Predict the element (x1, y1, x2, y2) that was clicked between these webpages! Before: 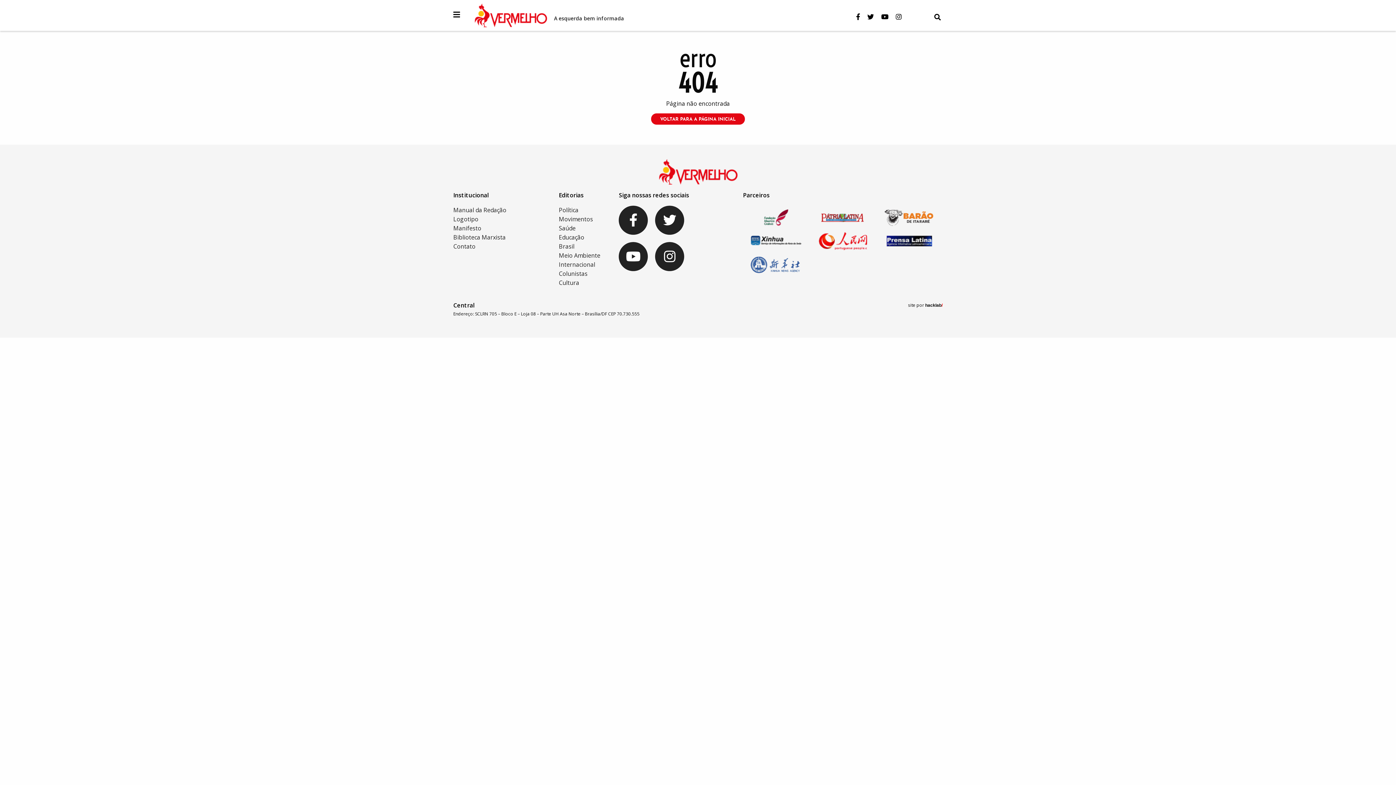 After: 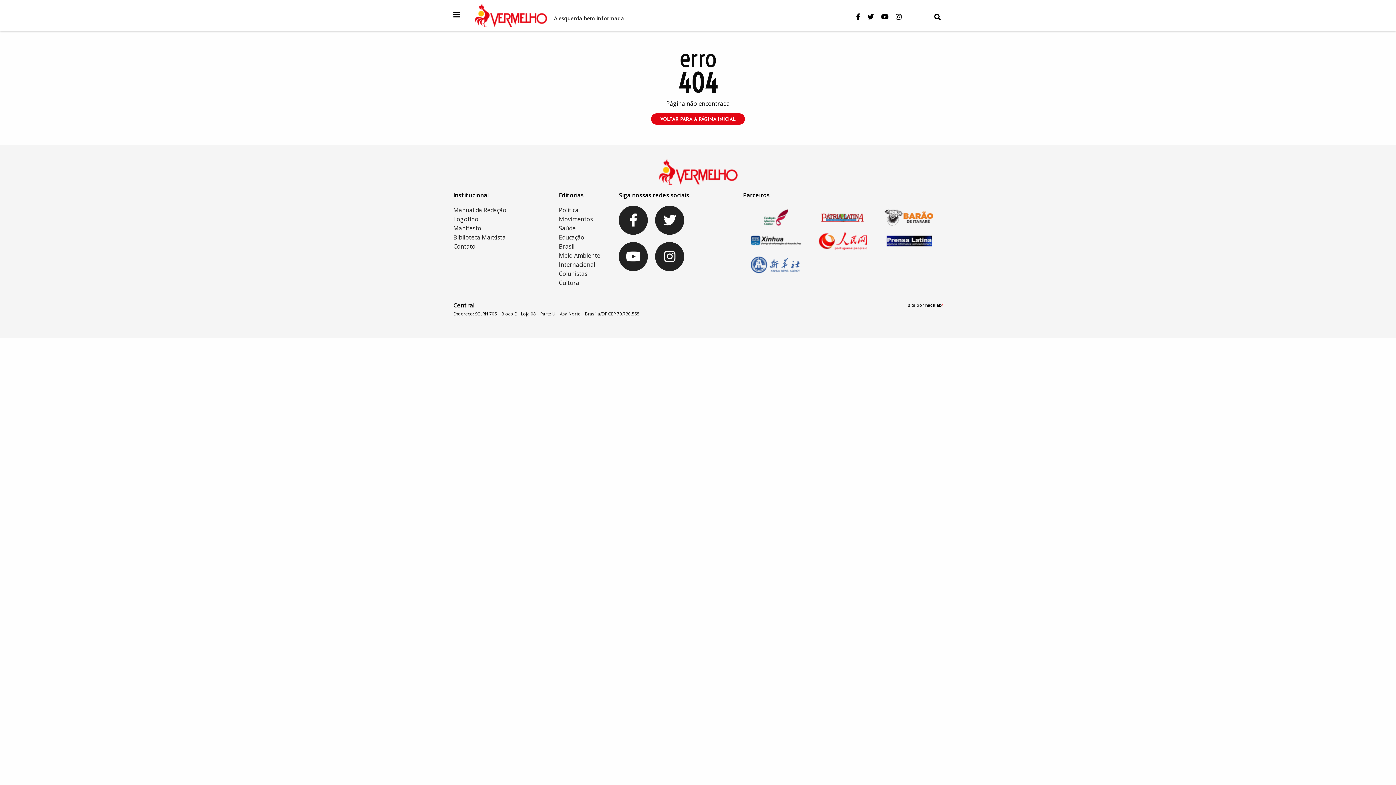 Action: bbox: (896, 12, 909, 21)